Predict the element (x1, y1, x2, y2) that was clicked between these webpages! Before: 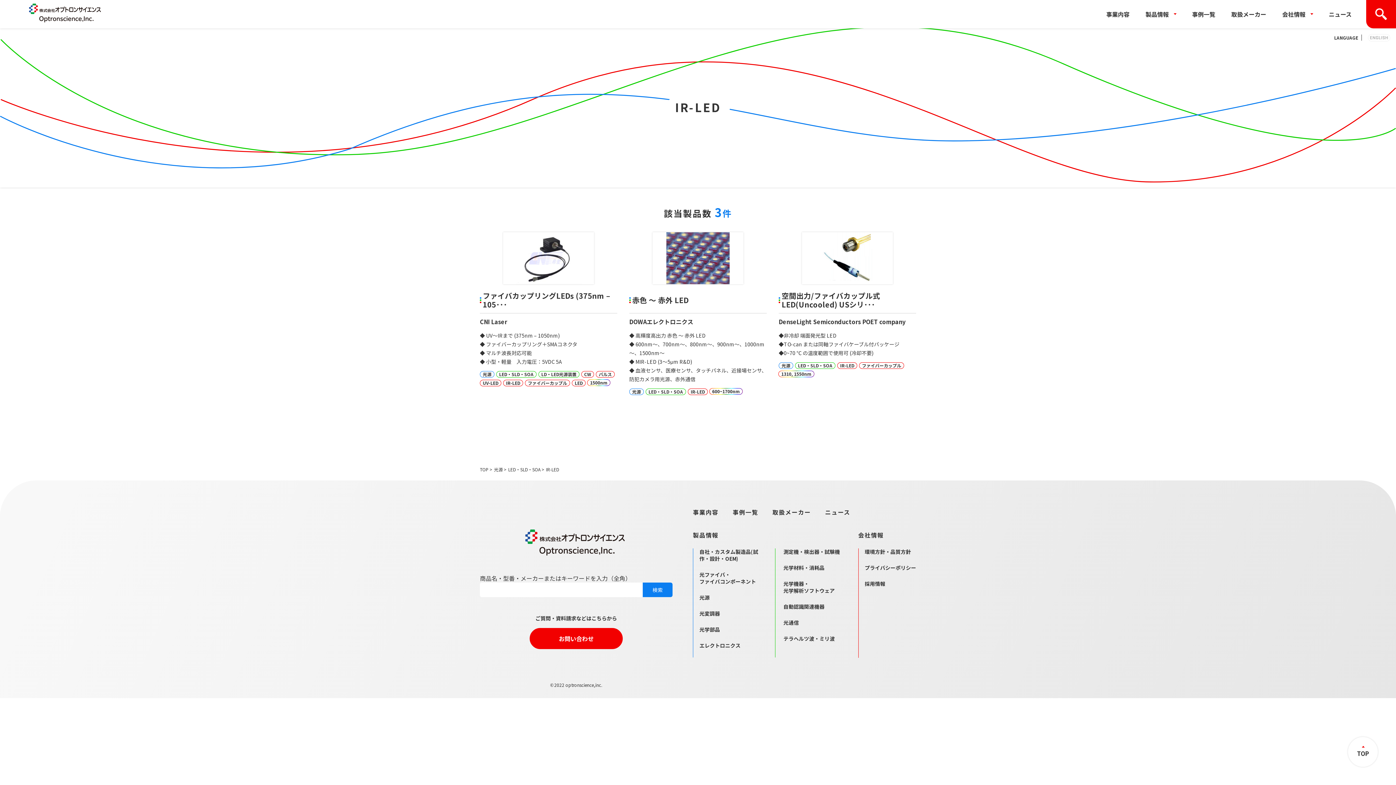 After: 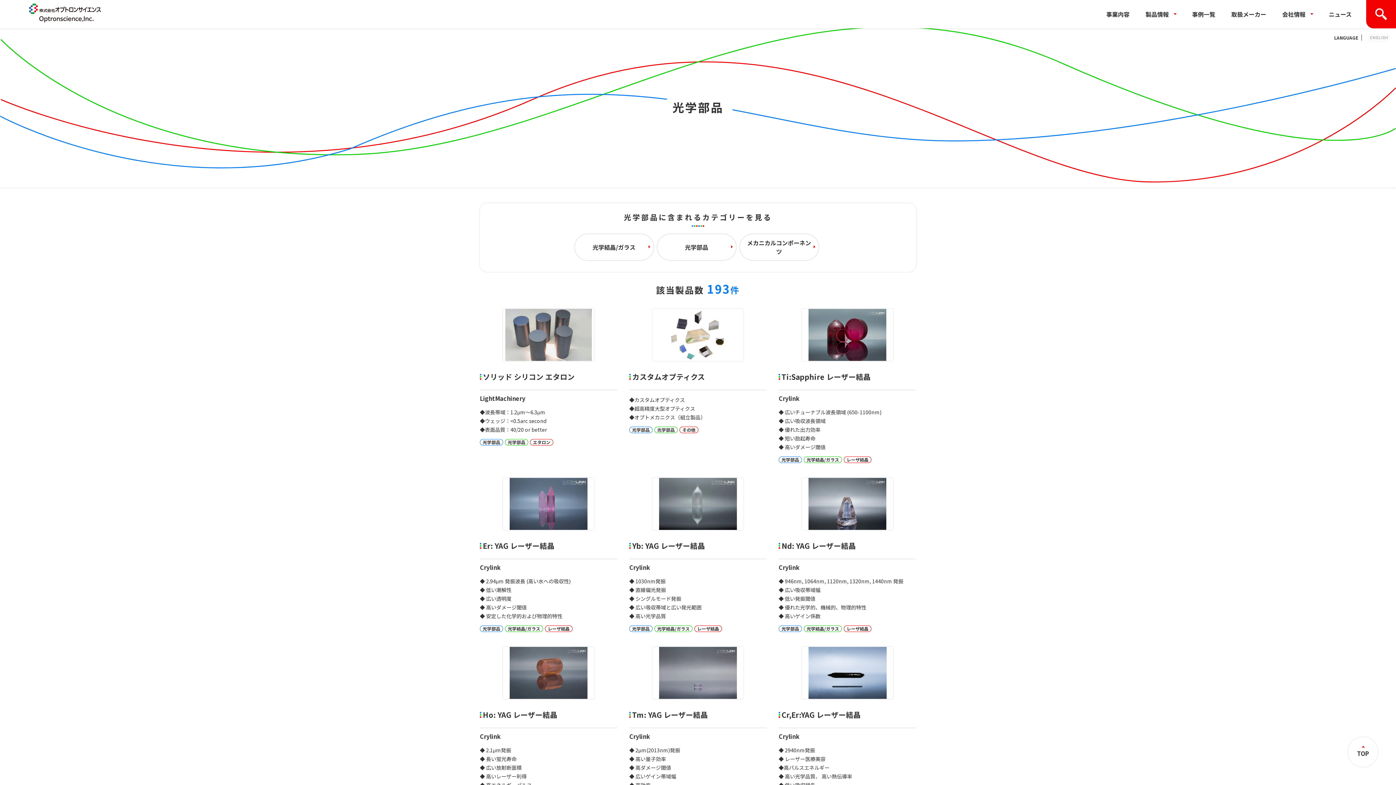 Action: label: 光学部品 bbox: (699, 626, 720, 633)